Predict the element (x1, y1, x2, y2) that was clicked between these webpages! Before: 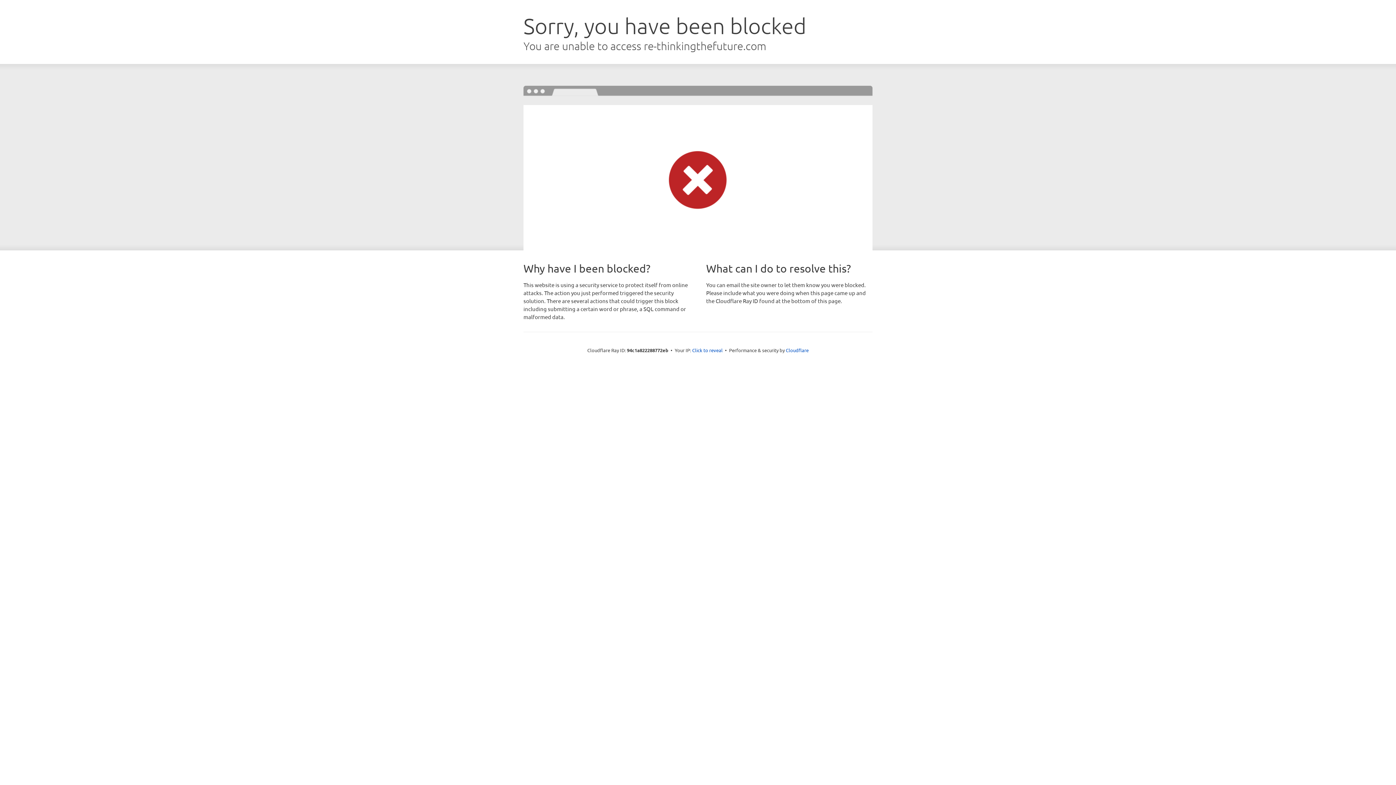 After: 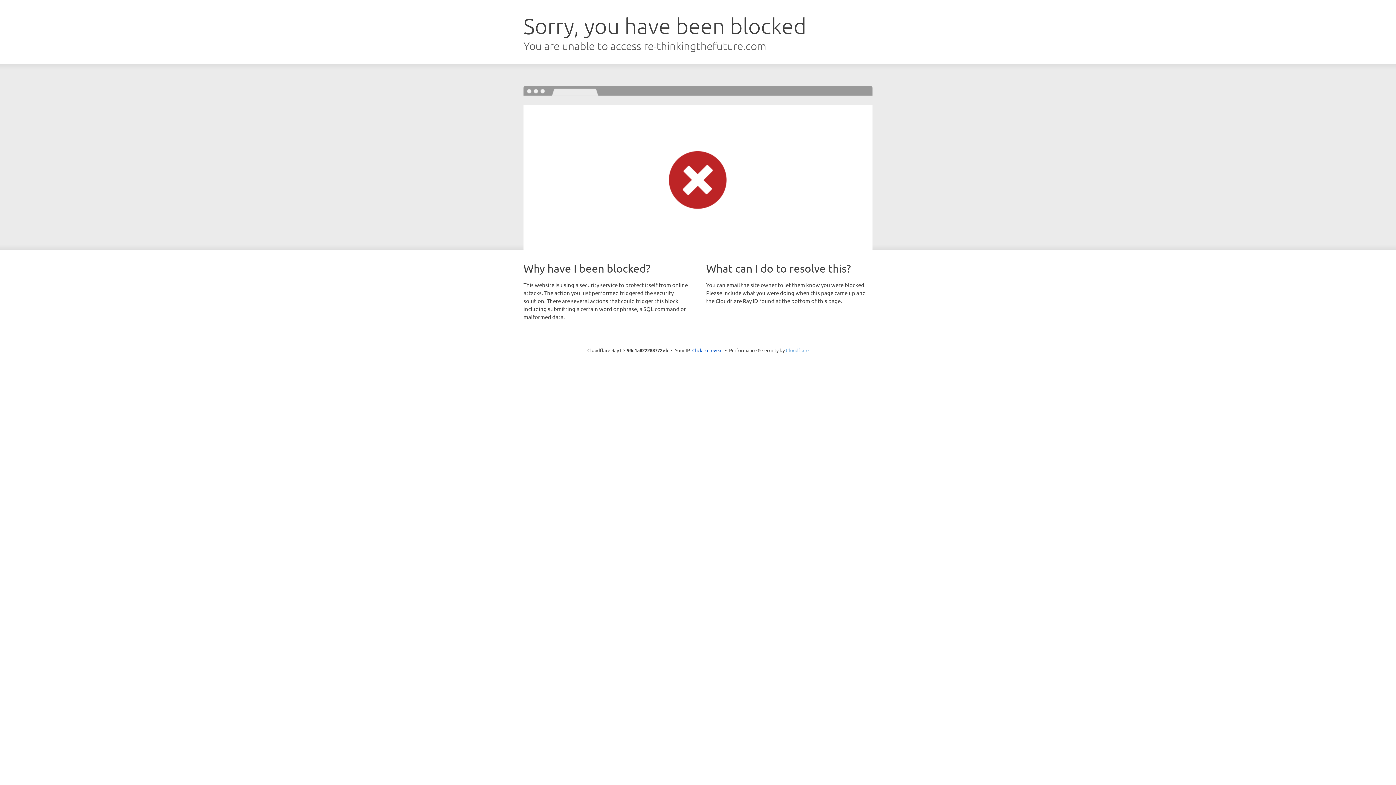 Action: bbox: (786, 347, 808, 353) label: Cloudflare